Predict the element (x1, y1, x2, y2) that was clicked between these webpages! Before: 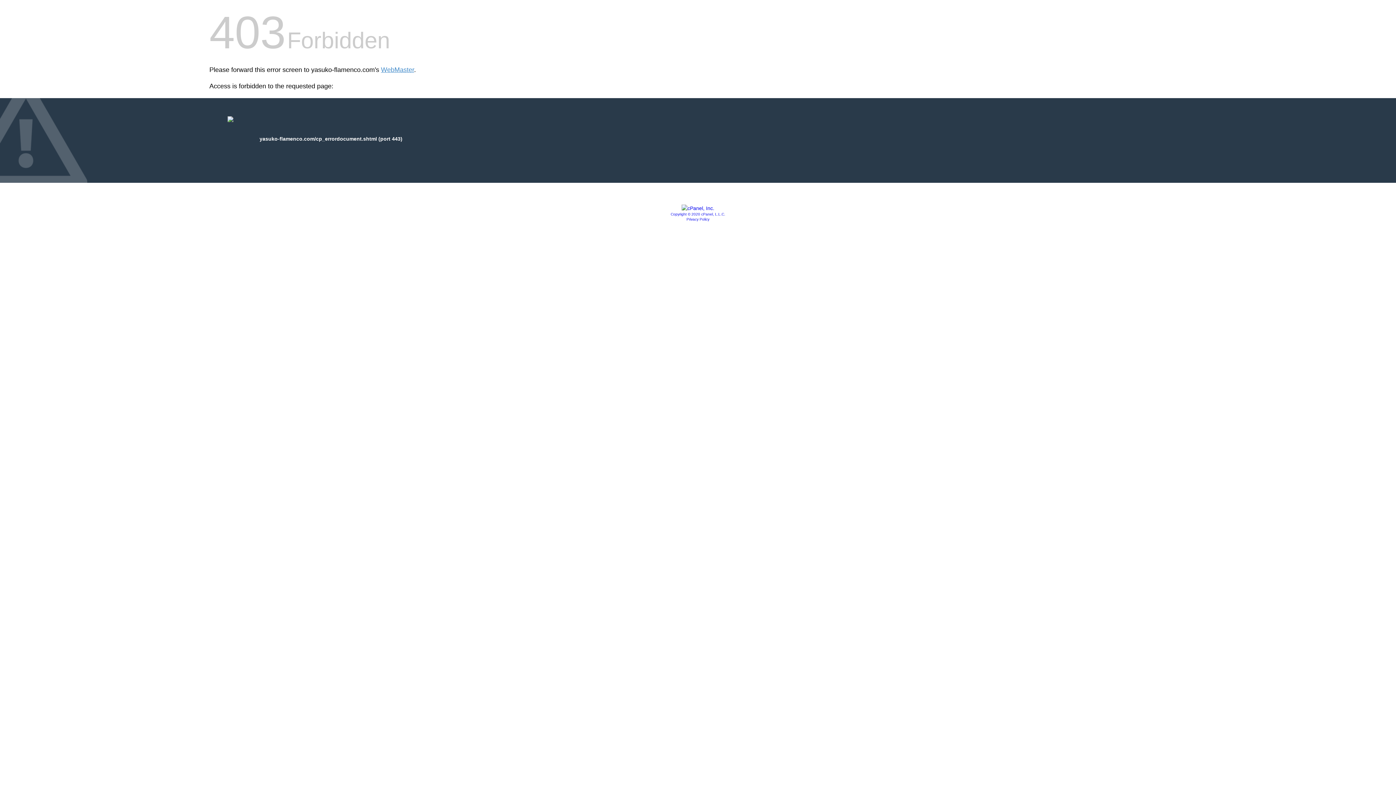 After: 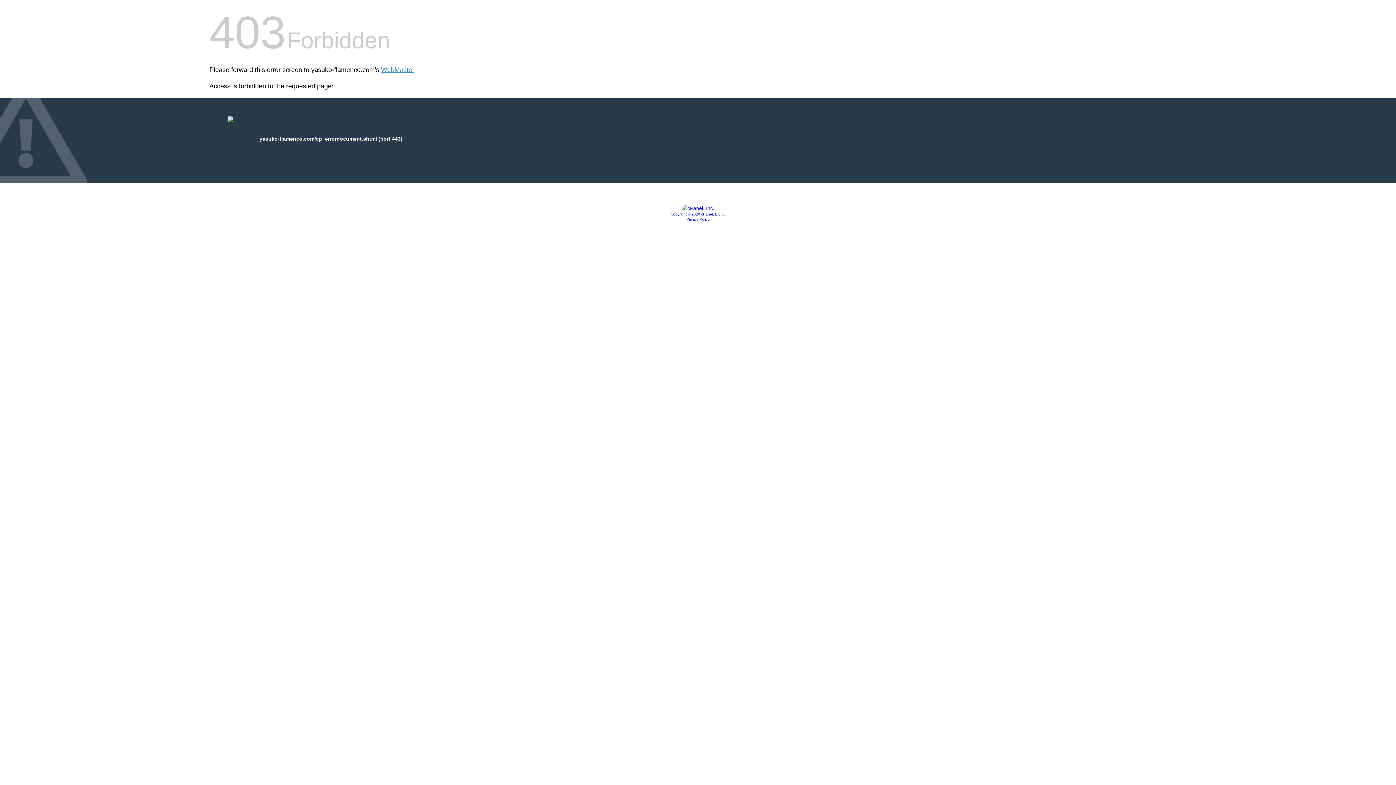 Action: label: Copyright © 2020 cPanel, L.L.C. bbox: (670, 212, 725, 216)